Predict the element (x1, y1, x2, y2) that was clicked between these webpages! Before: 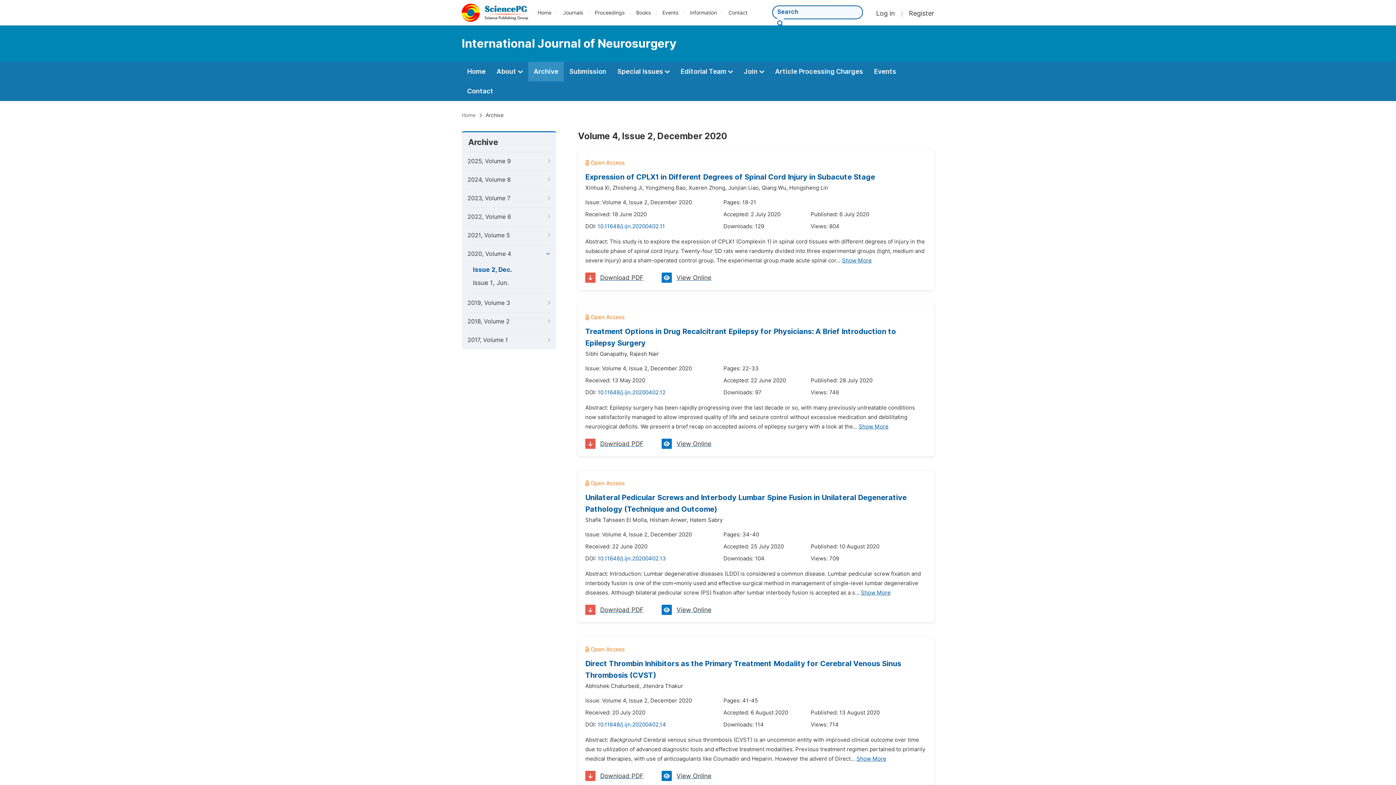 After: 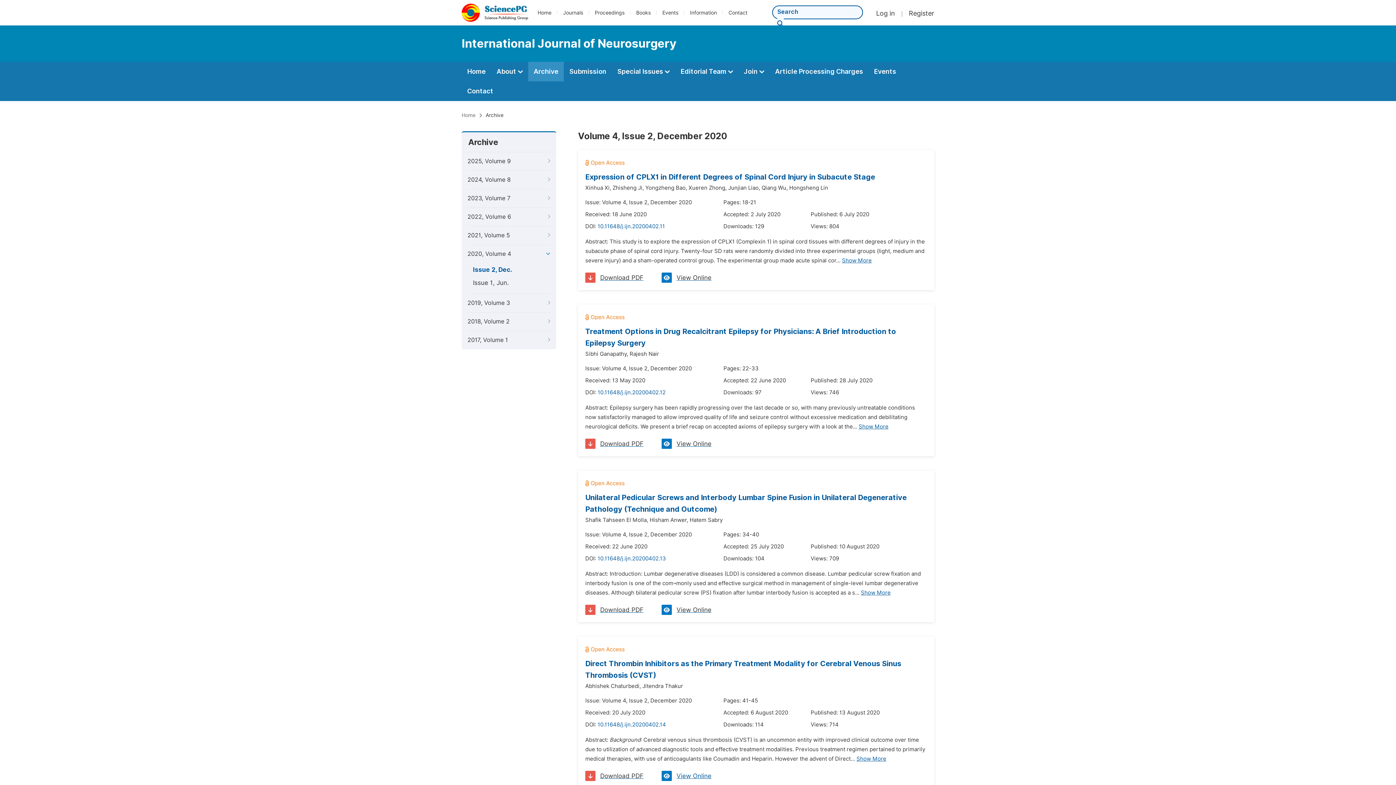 Action: label: View Online bbox: (661, 771, 711, 781)